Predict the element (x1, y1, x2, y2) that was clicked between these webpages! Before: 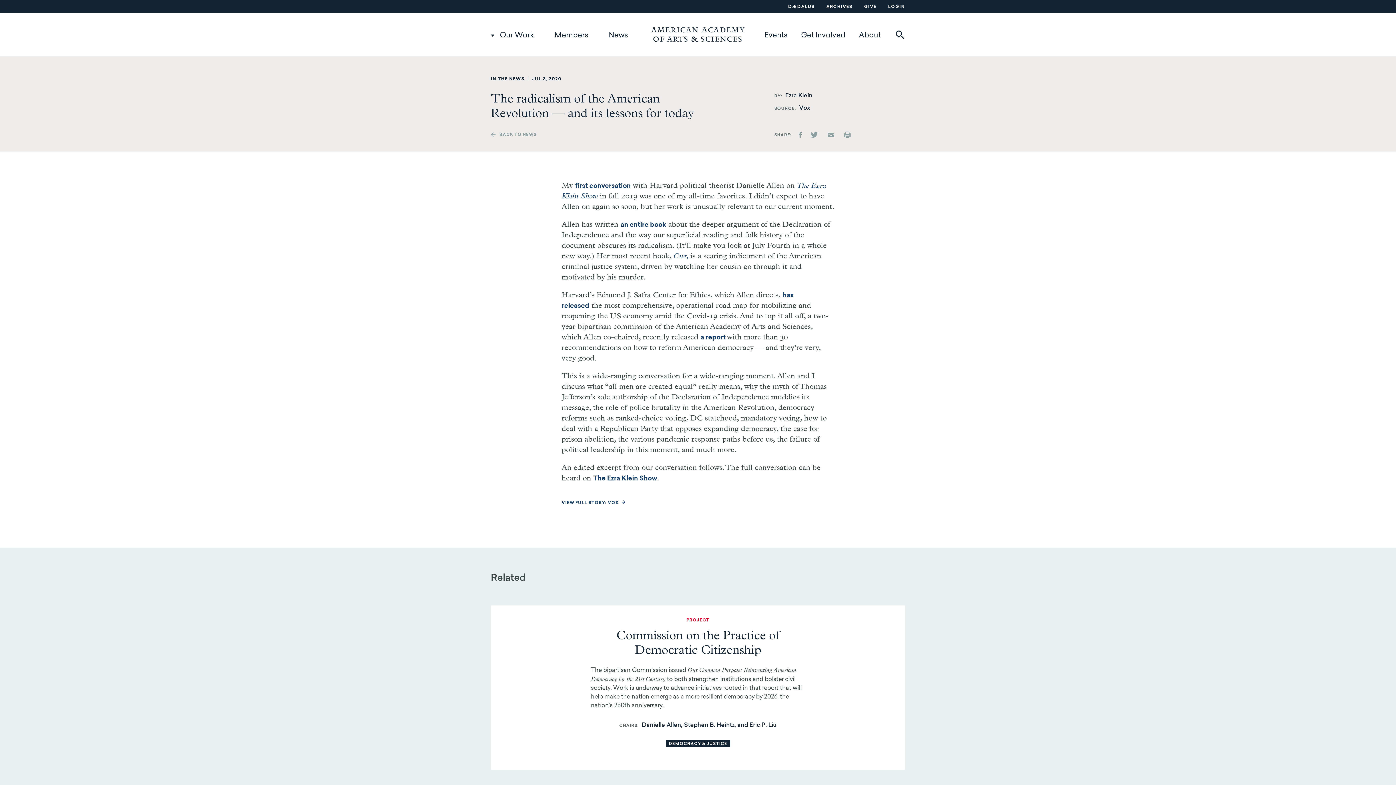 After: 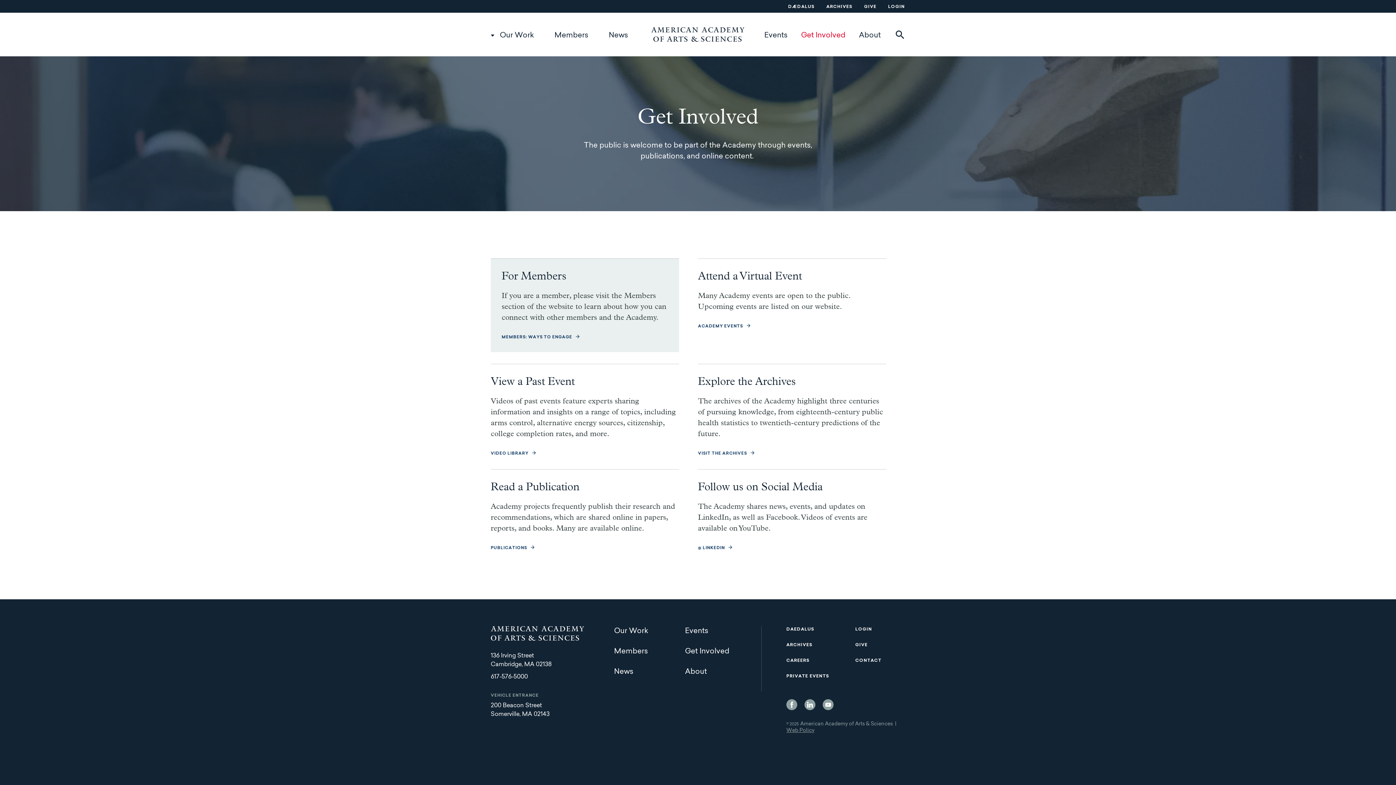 Action: bbox: (801, 28, 845, 42) label: Get Involved